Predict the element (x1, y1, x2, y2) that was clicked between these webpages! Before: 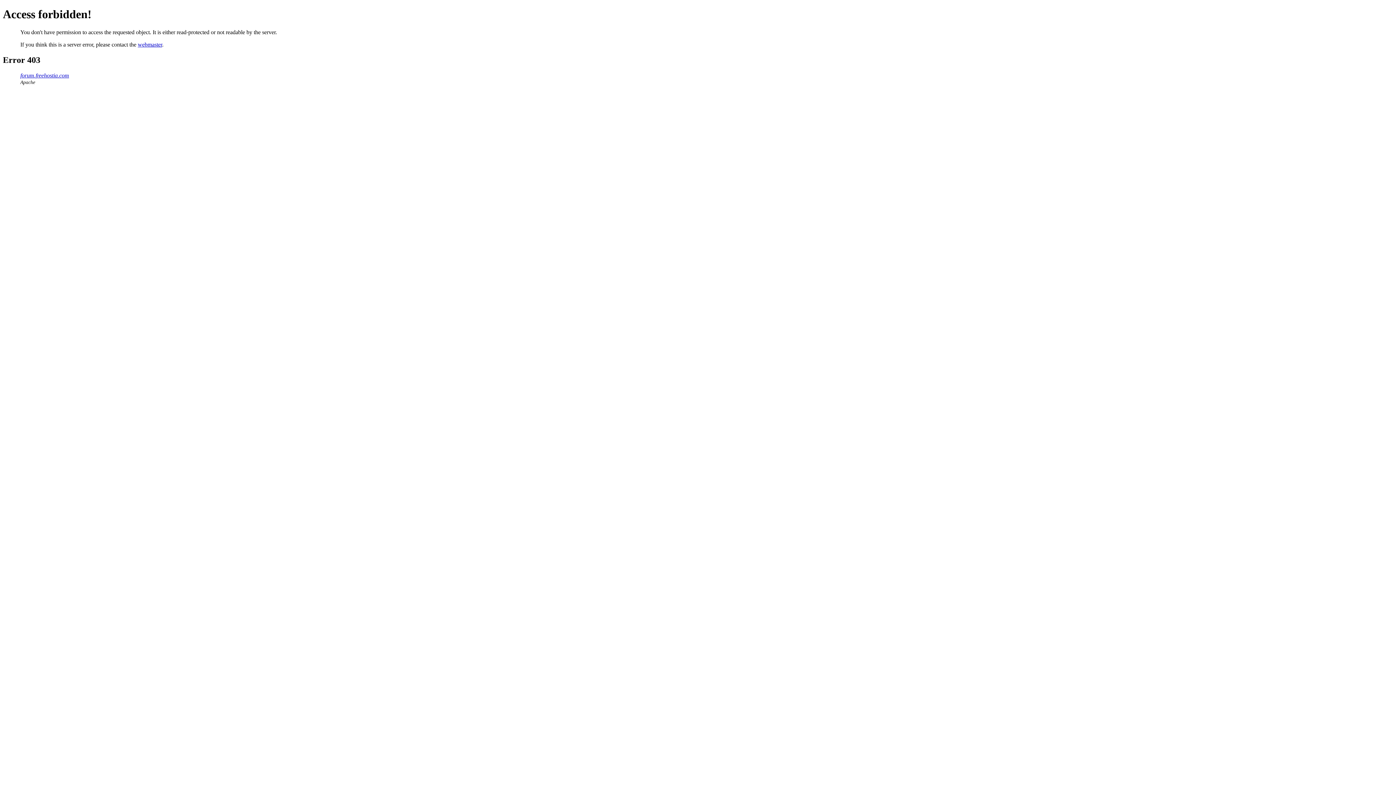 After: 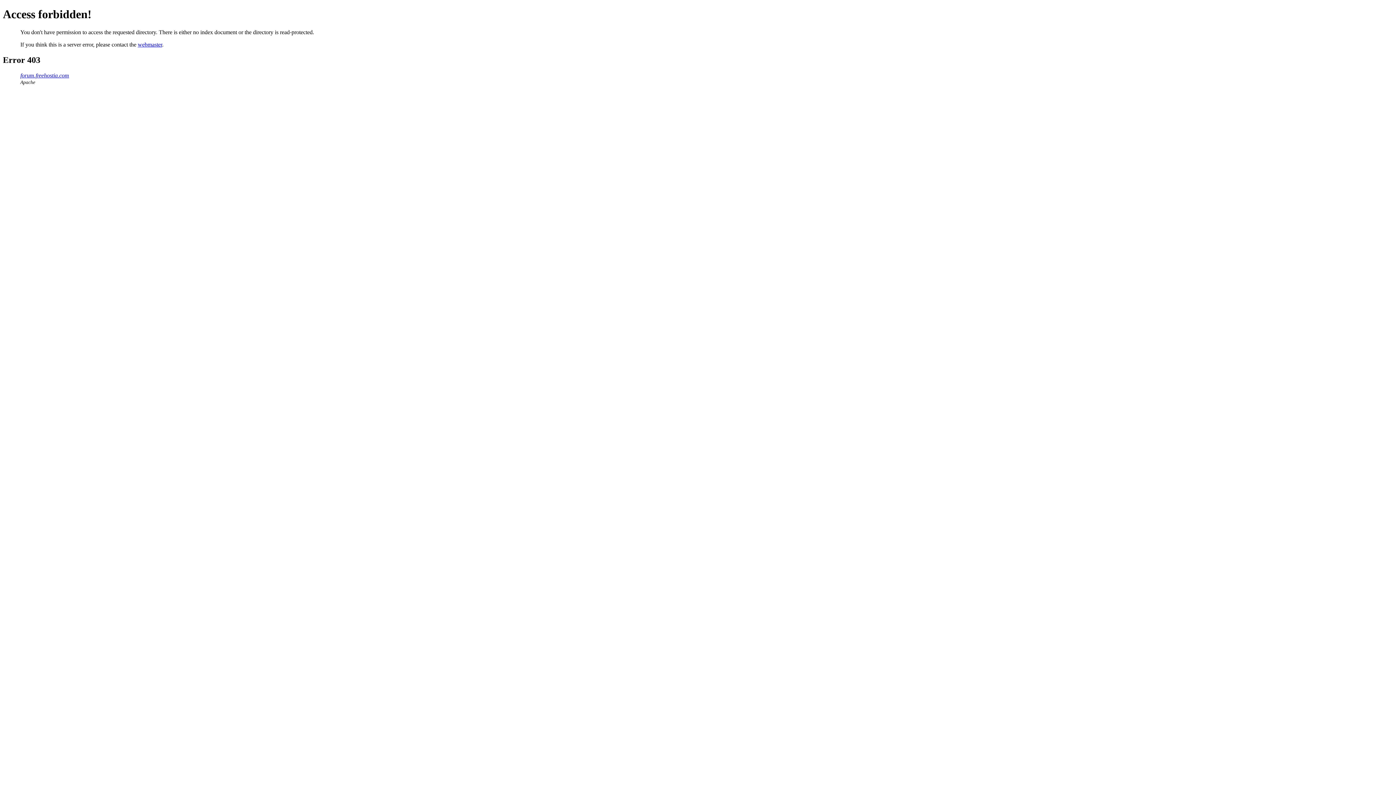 Action: label: forum.freehostia.com bbox: (20, 72, 69, 78)